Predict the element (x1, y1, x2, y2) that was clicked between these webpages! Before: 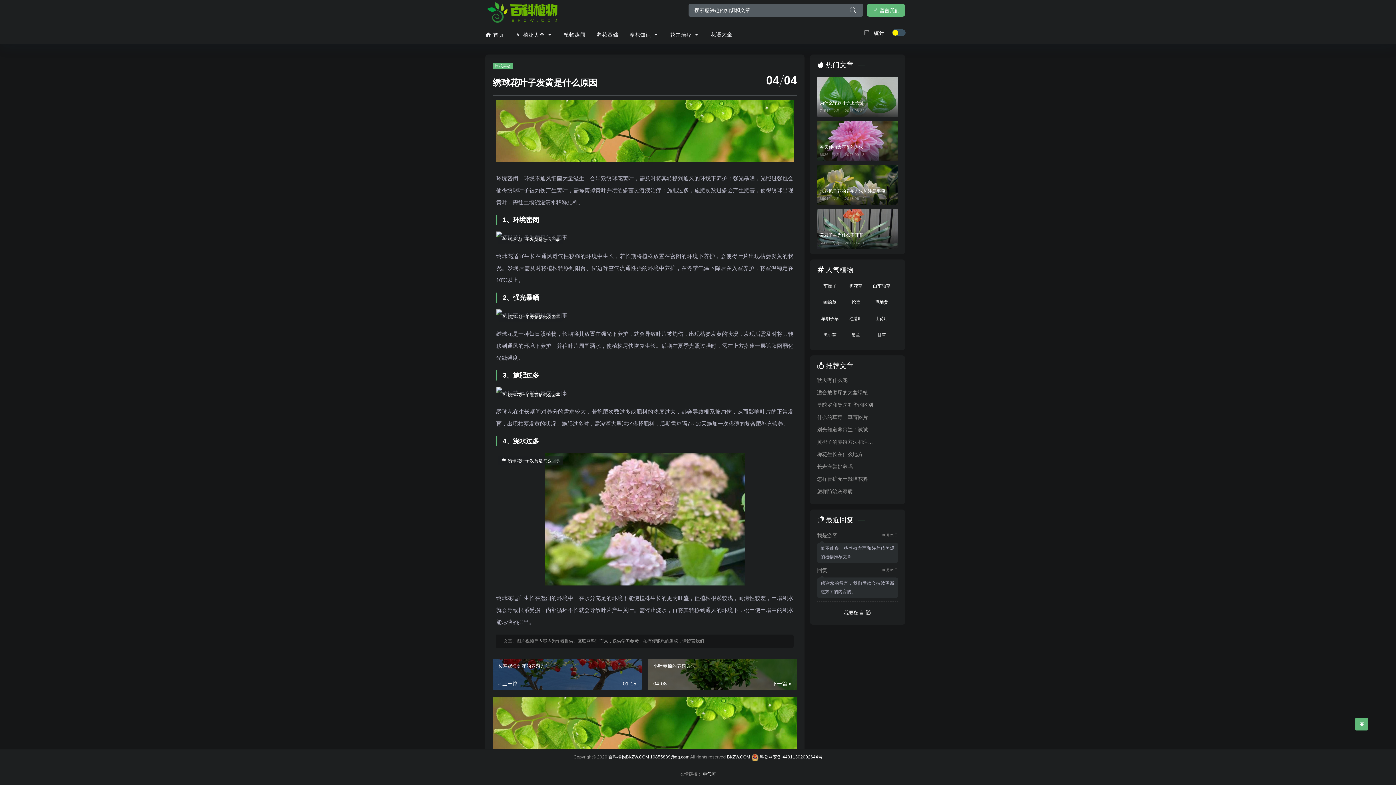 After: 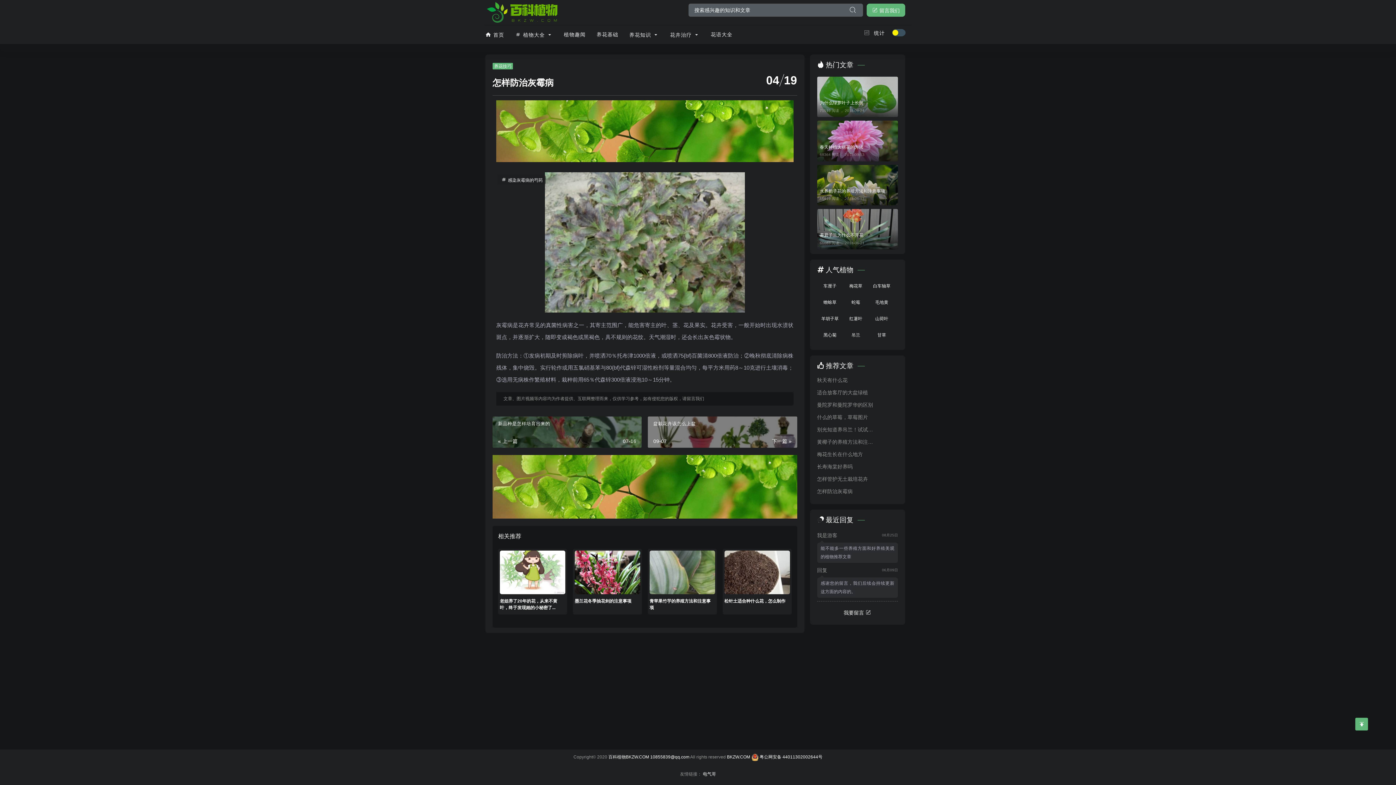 Action: label: 怎样防治灰霉病 bbox: (817, 487, 852, 496)